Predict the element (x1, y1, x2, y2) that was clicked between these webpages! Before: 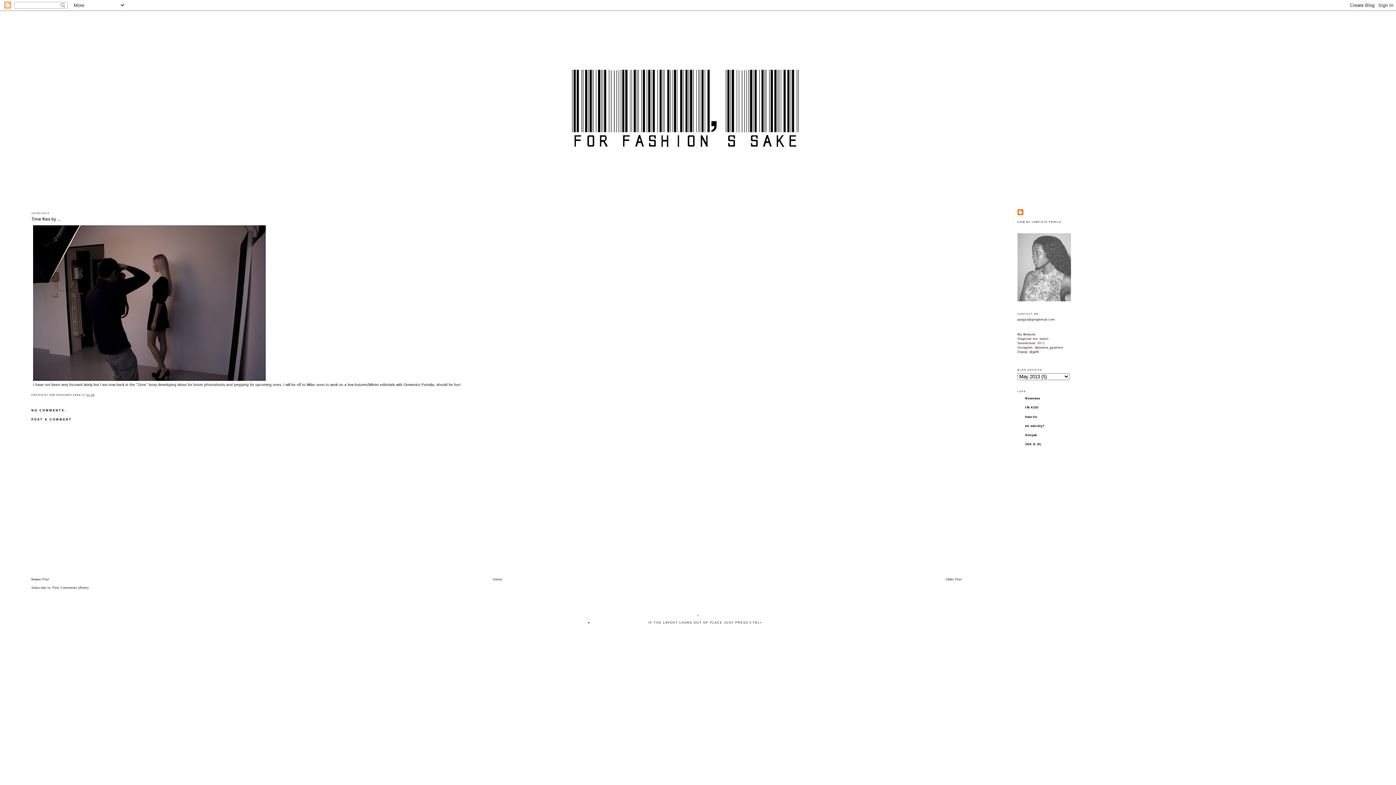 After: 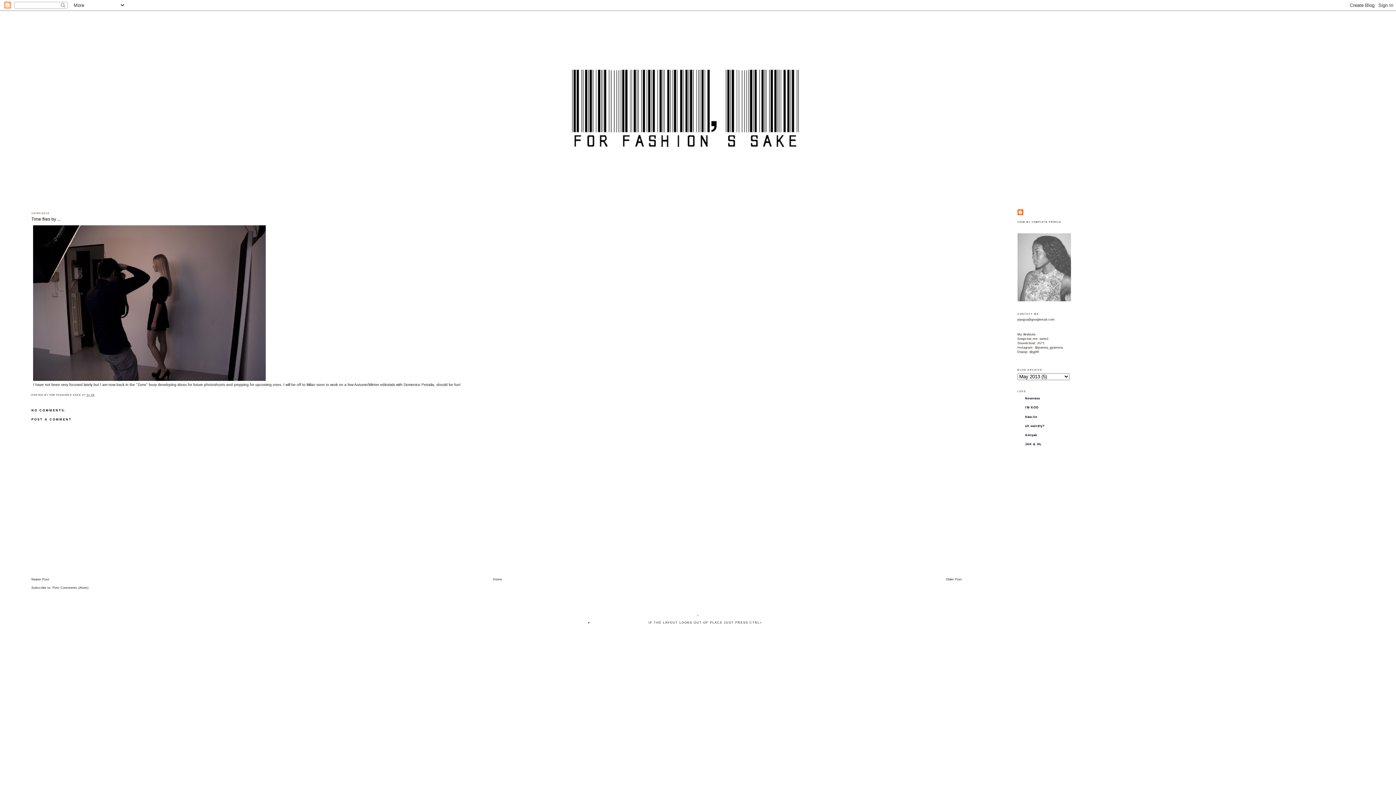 Action: label: 01:56 bbox: (86, 393, 94, 396)